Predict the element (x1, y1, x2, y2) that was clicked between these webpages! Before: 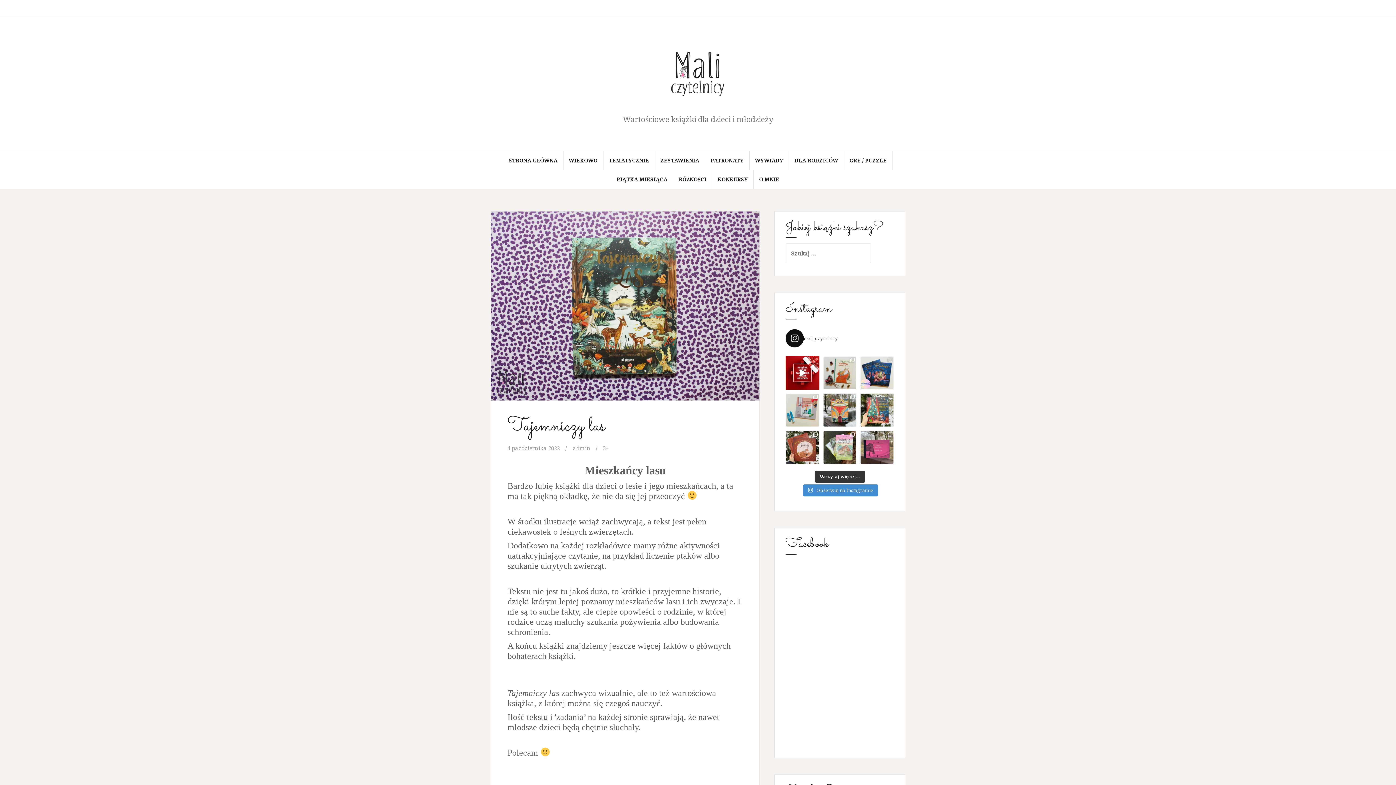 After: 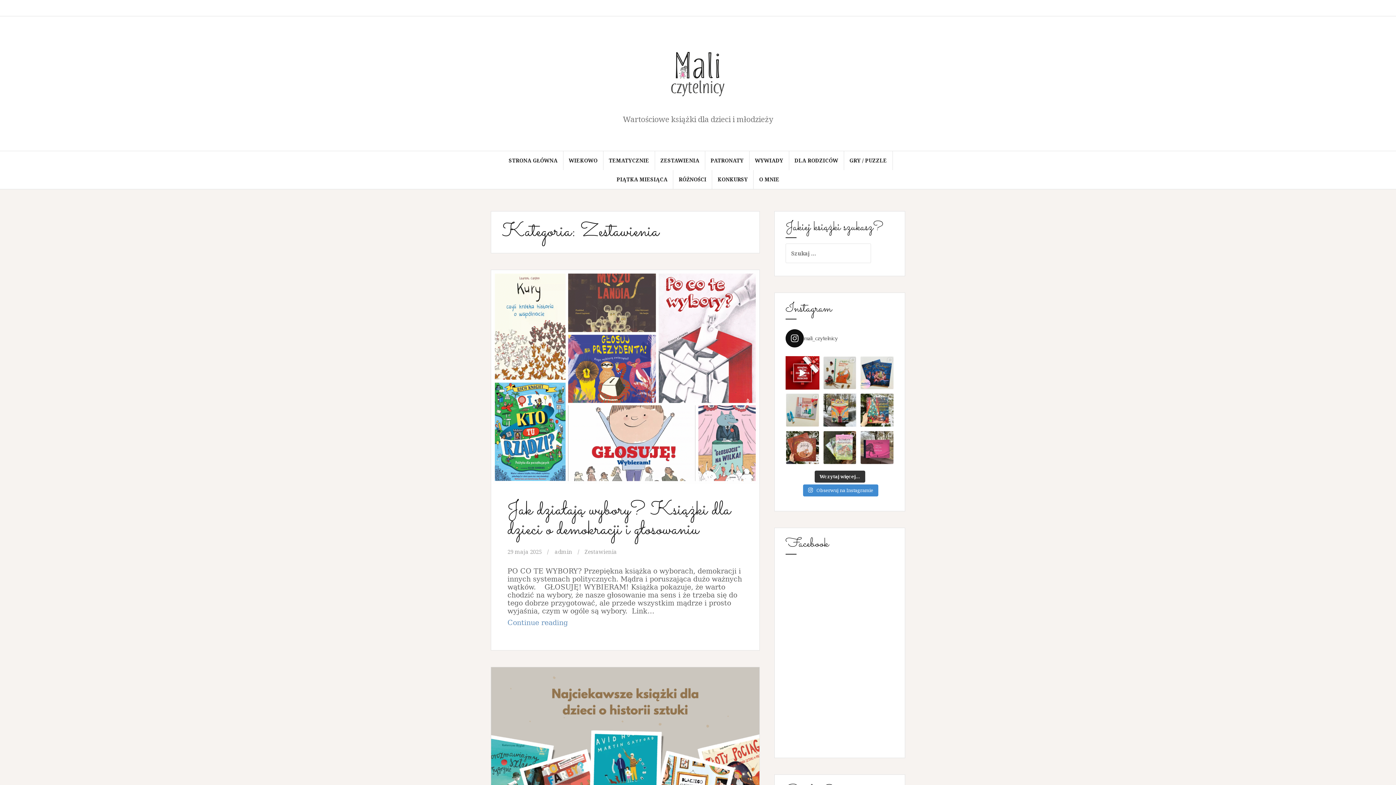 Action: label: ZESTAWIENIA bbox: (660, 156, 699, 164)